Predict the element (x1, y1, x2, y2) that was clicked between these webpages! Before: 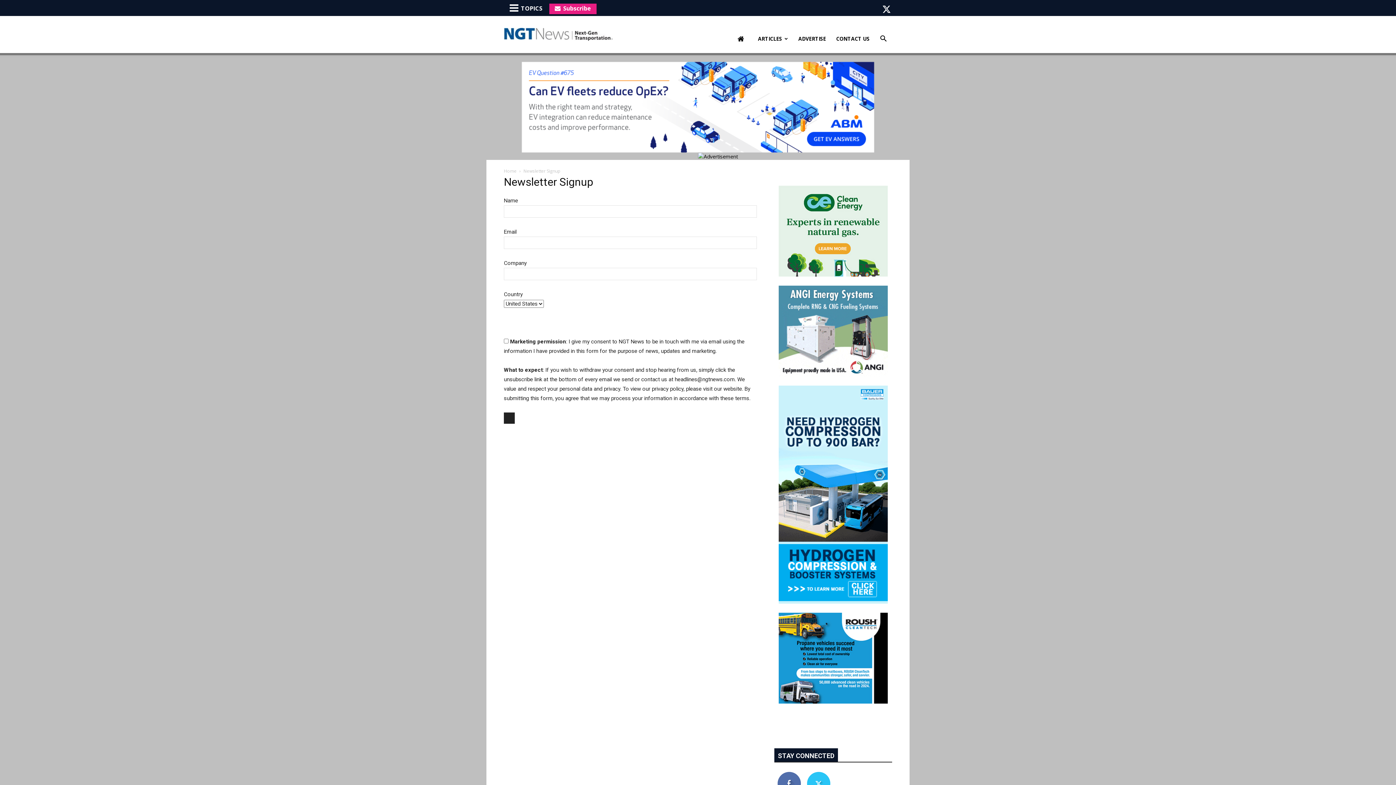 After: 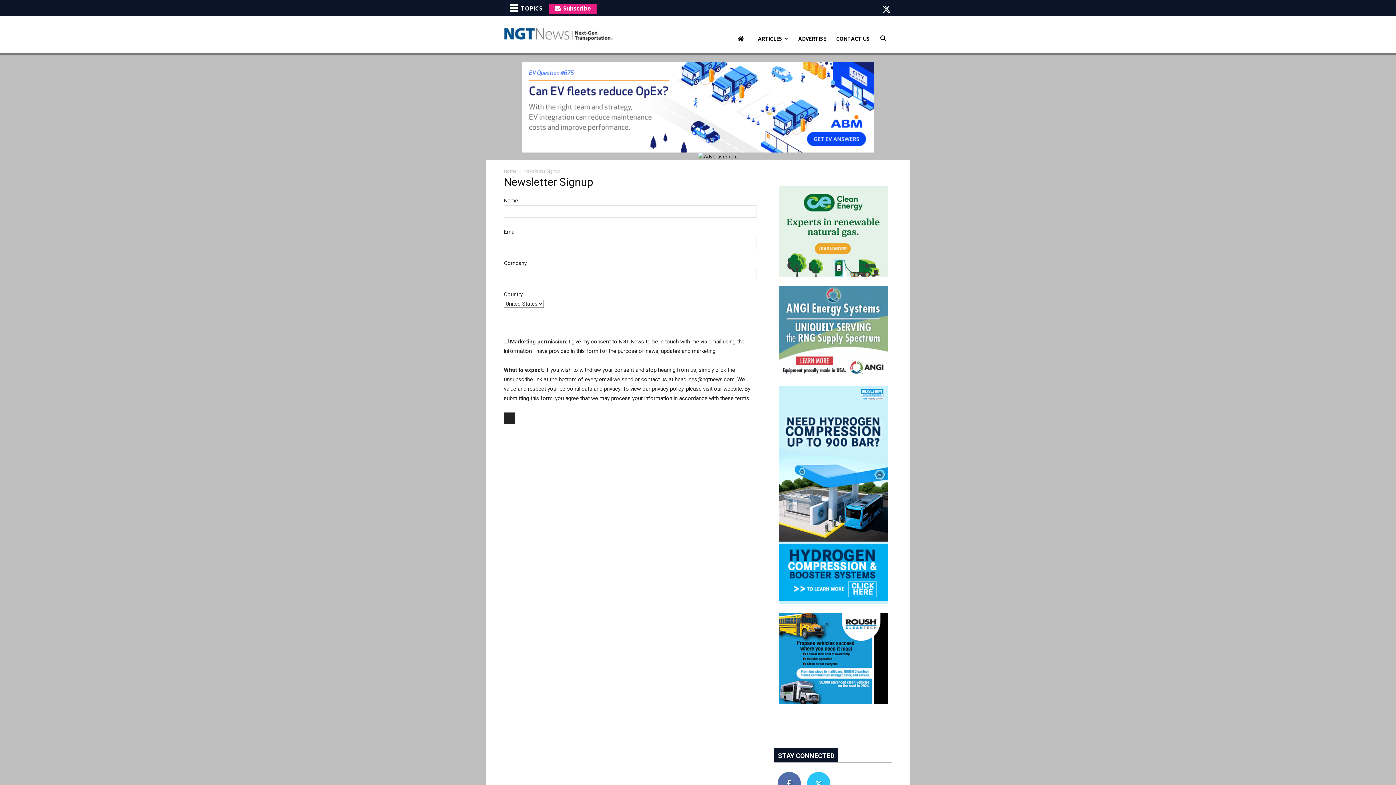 Action: bbox: (778, 271, 888, 278)